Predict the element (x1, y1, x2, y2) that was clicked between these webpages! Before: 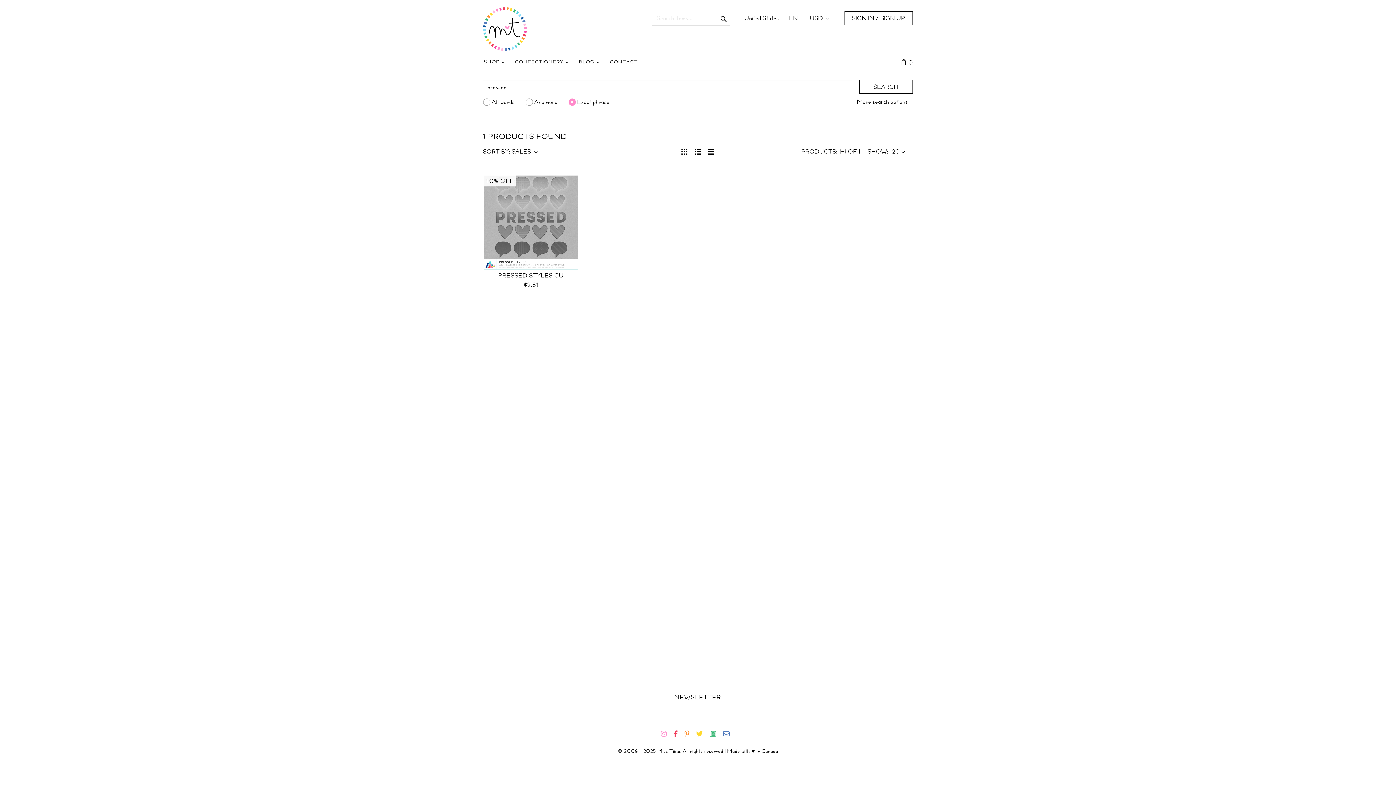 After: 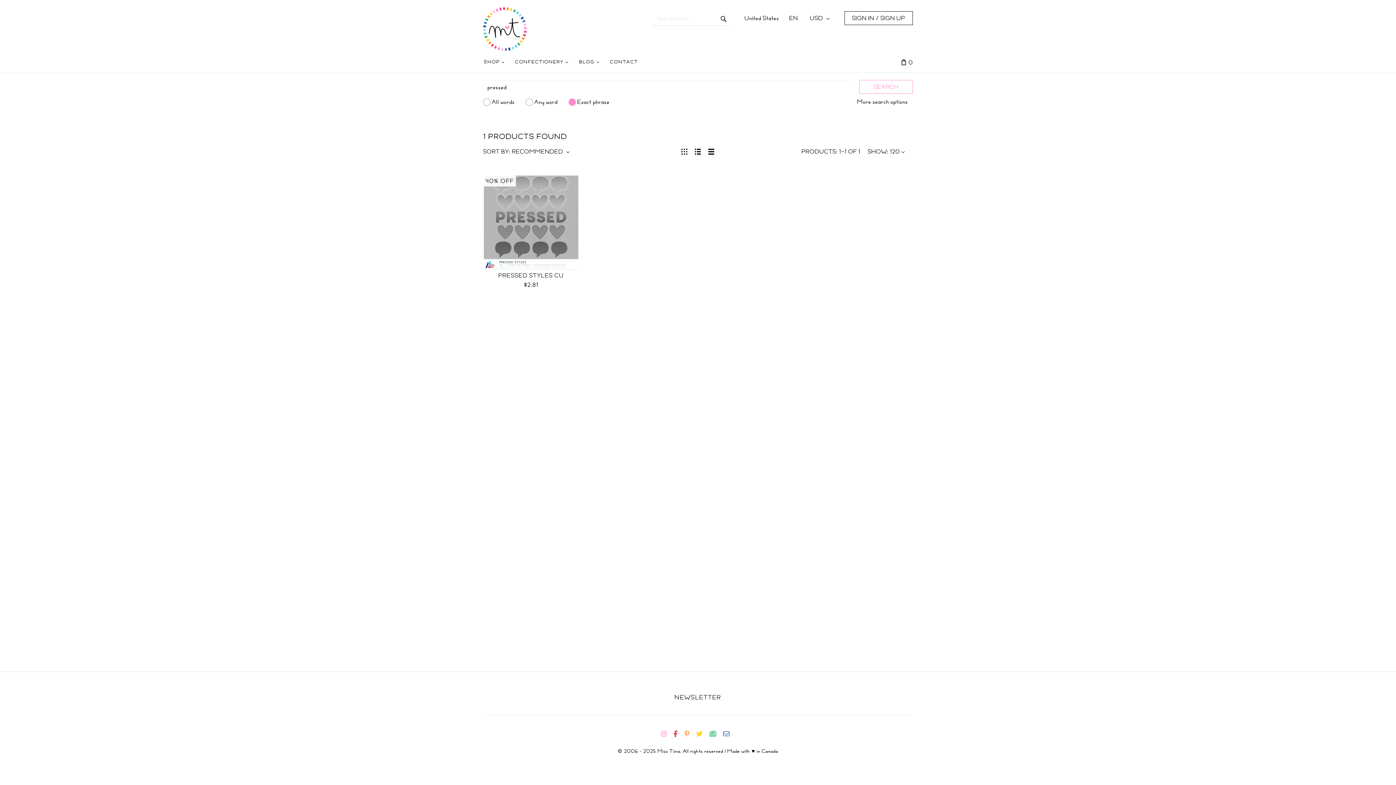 Action: label: SEARCH bbox: (859, 80, 913, 93)